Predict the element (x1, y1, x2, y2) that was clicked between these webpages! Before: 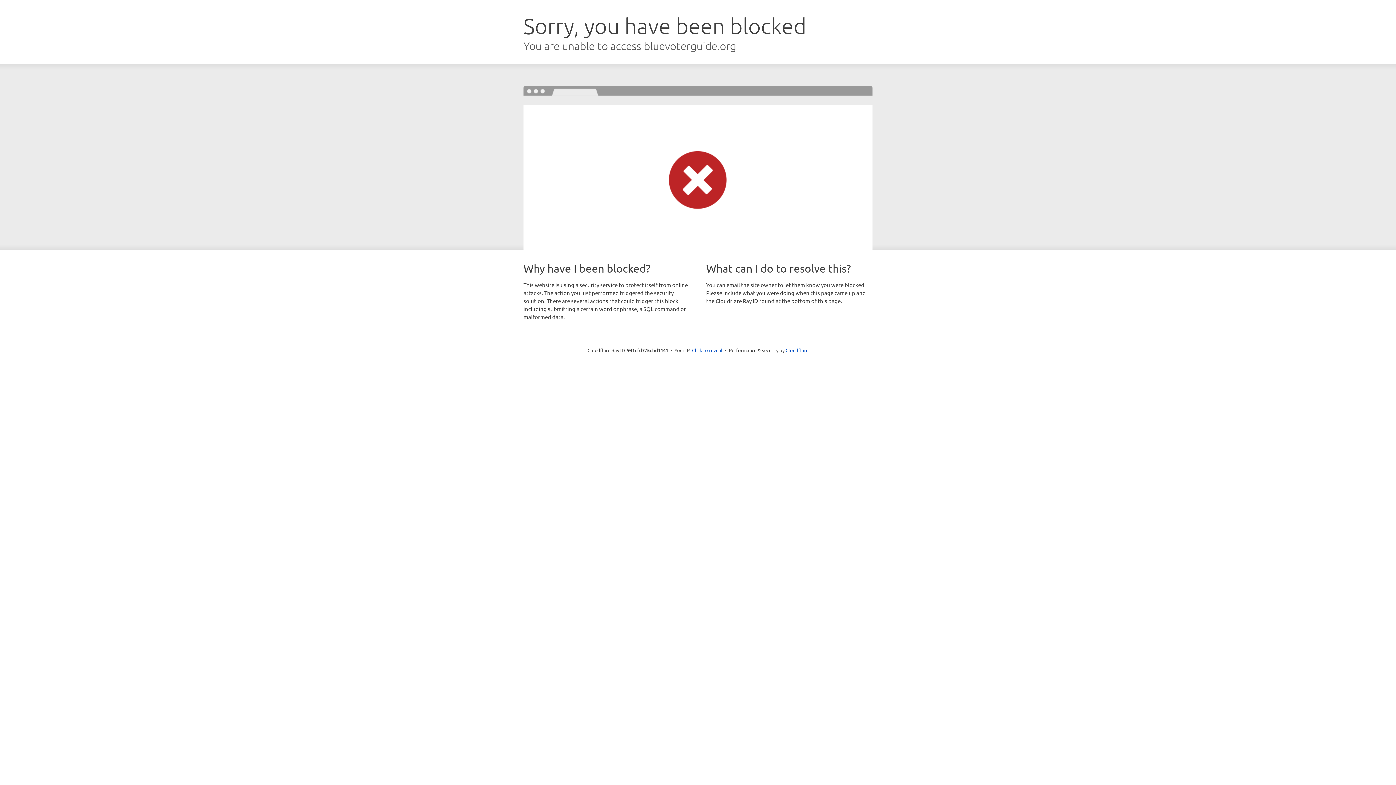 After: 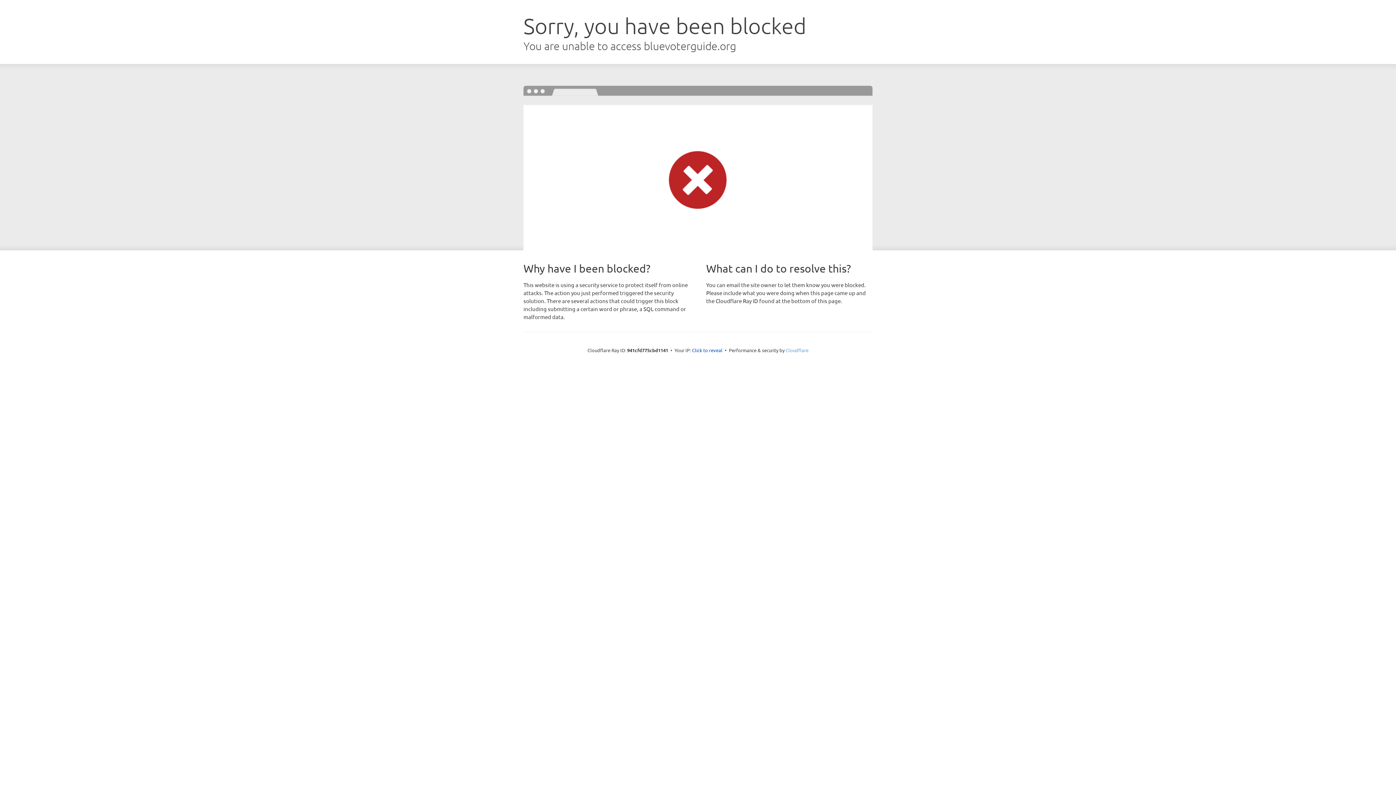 Action: label: Cloudflare bbox: (785, 347, 808, 353)